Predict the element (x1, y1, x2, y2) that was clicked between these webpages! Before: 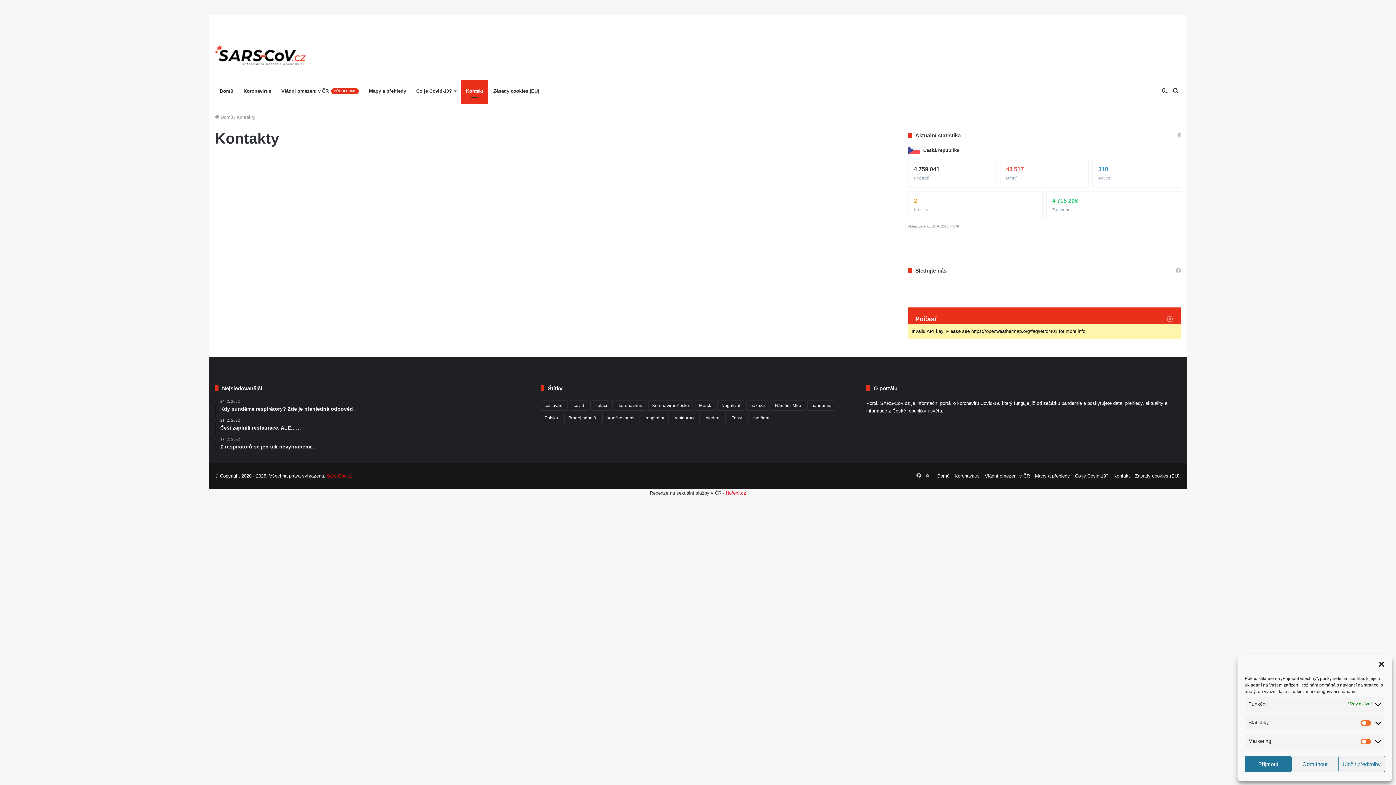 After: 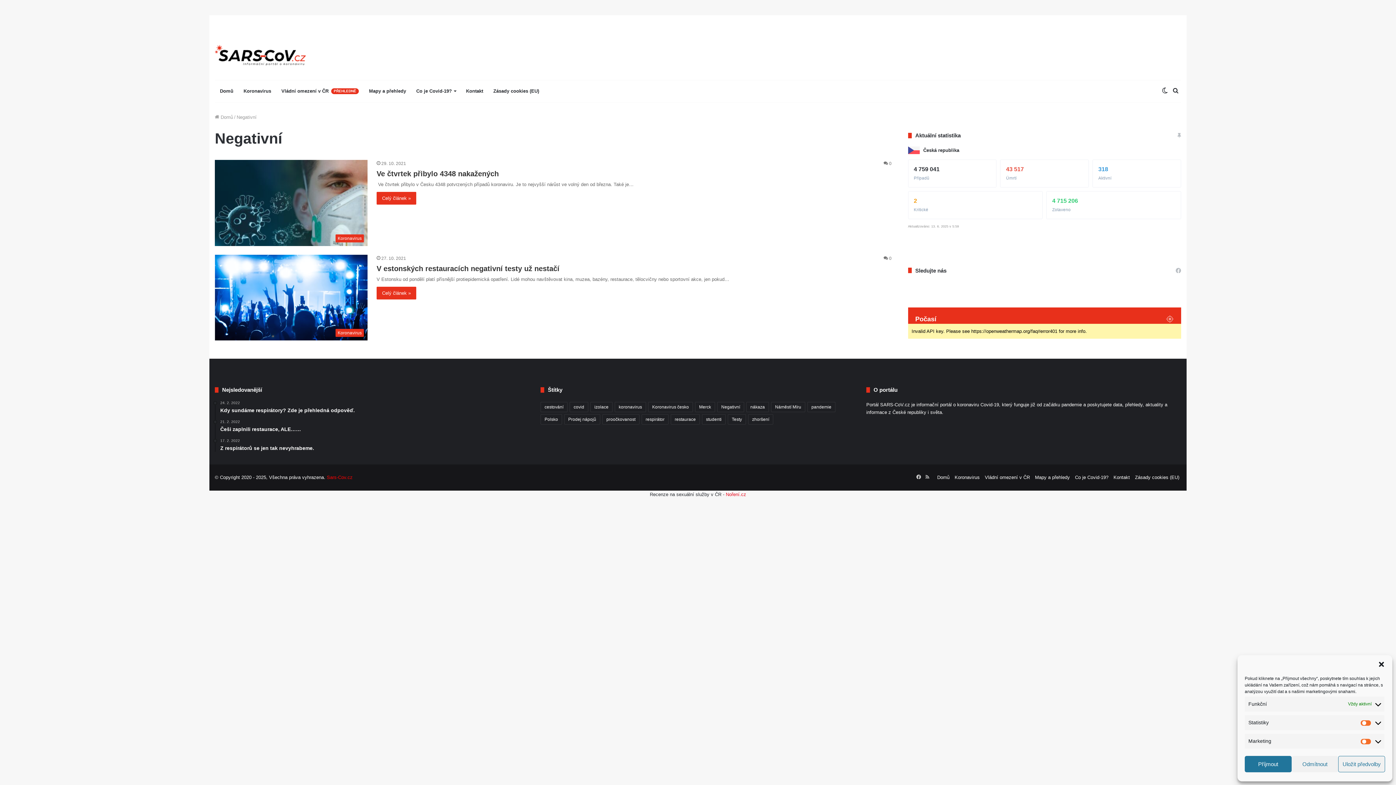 Action: bbox: (717, 400, 744, 410) label: Negativní (2 položky)